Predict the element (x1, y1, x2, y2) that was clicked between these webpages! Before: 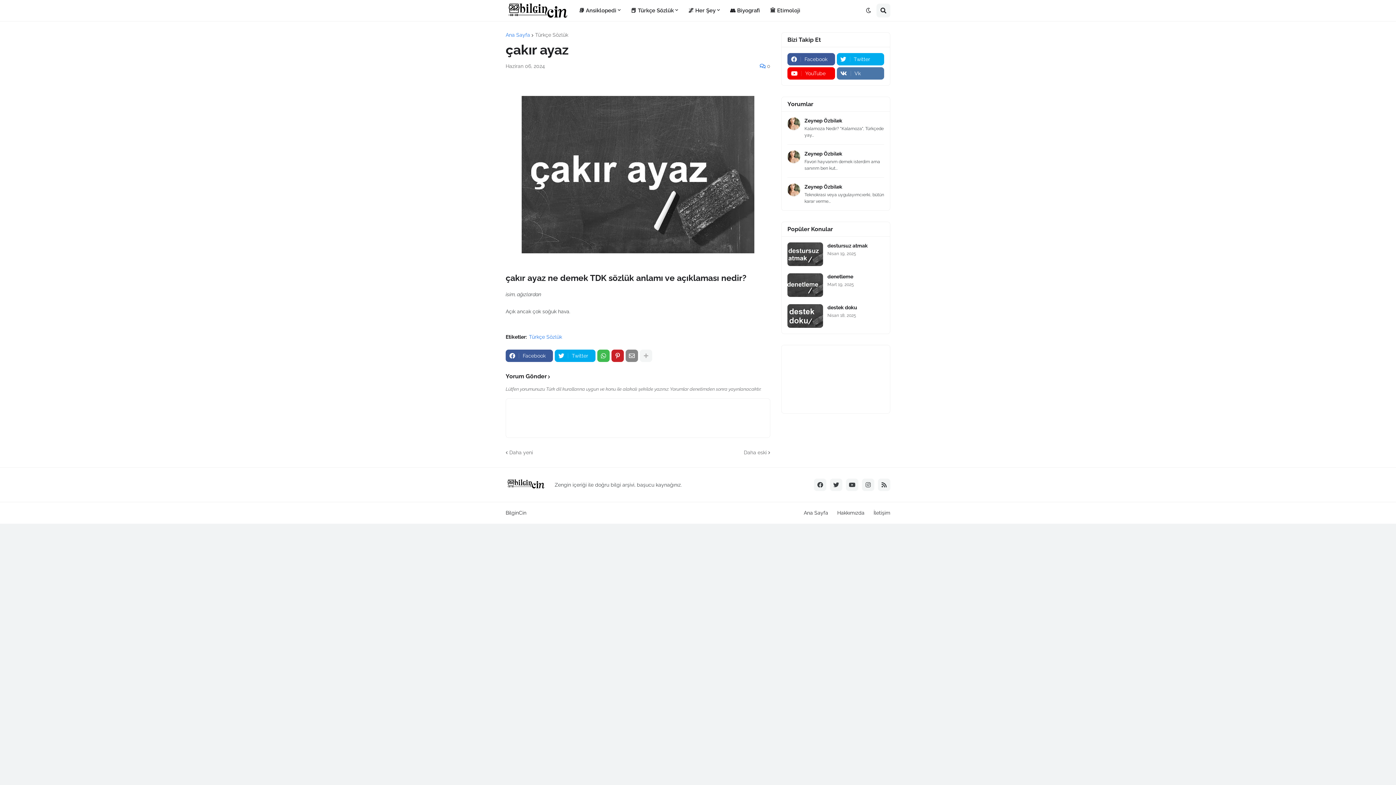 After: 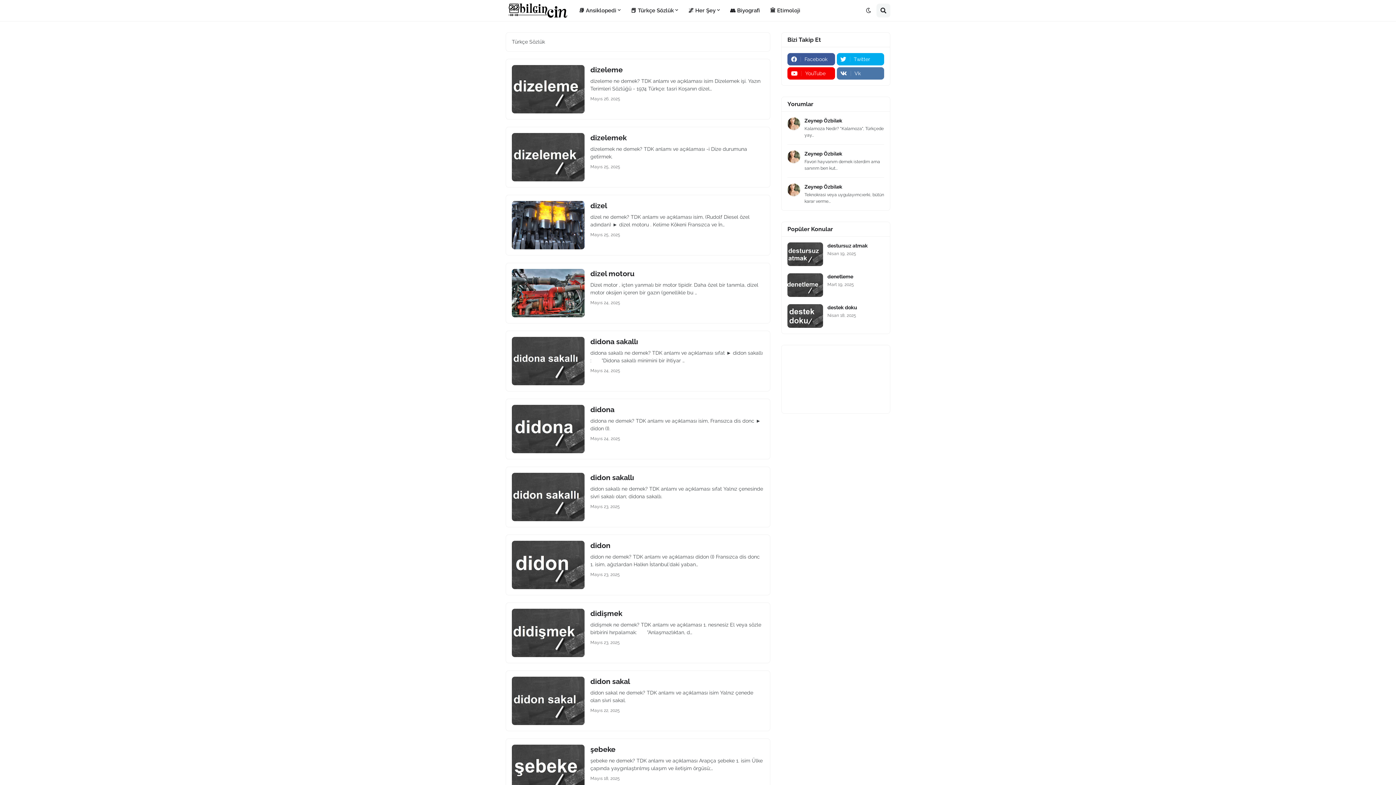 Action: bbox: (626, 0, 683, 21) label: 📕 Türkçe Sözlük